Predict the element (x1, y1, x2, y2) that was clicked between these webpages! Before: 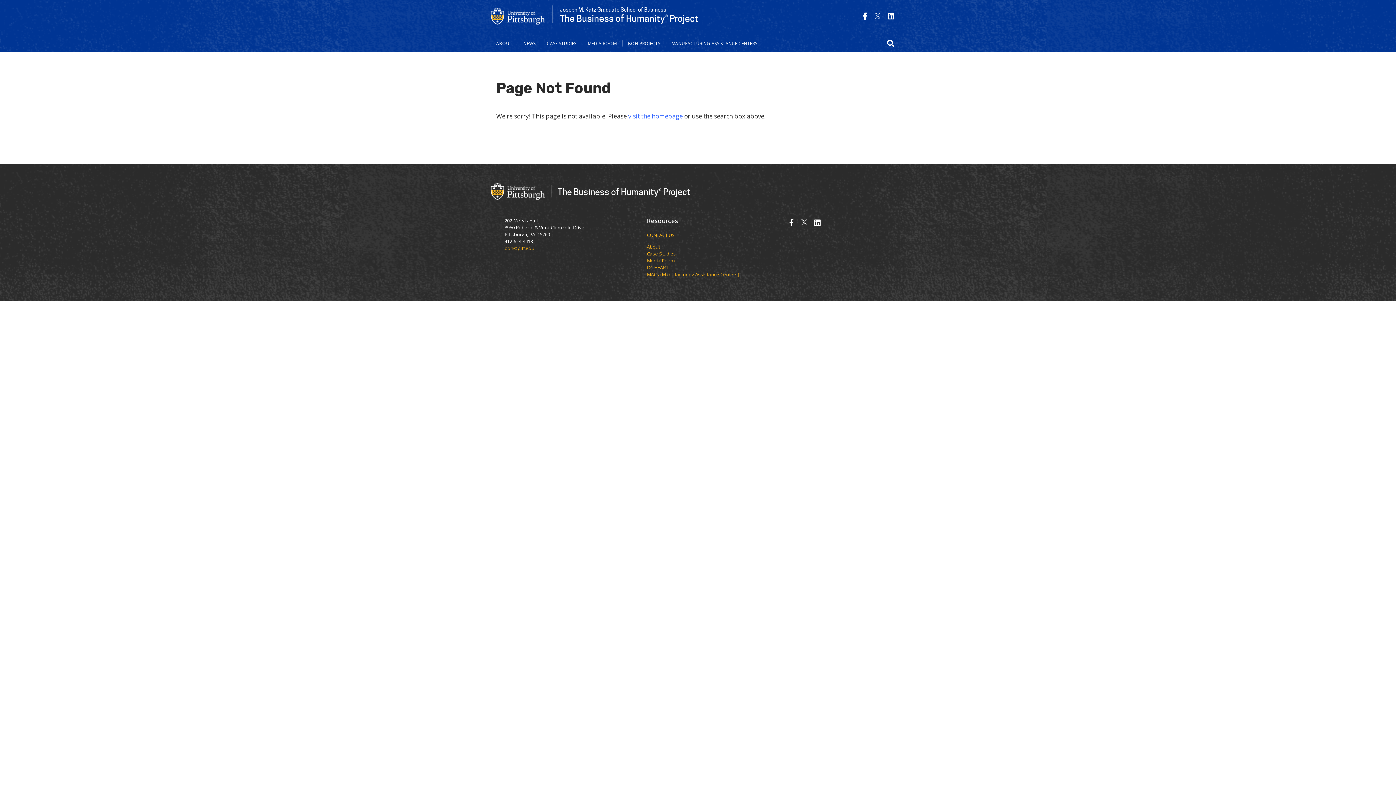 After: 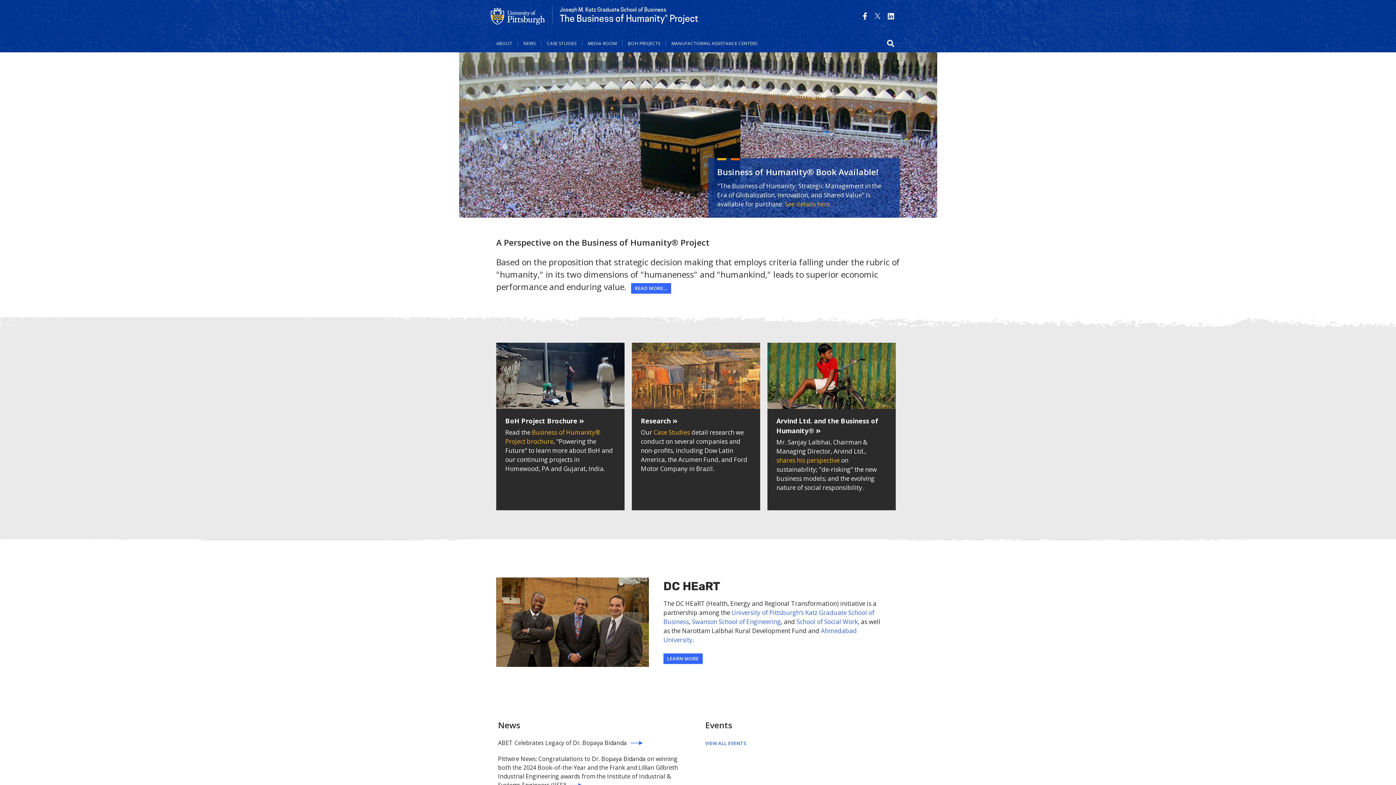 Action: bbox: (551, 185, 690, 196) label: The Business of Humanity® Project